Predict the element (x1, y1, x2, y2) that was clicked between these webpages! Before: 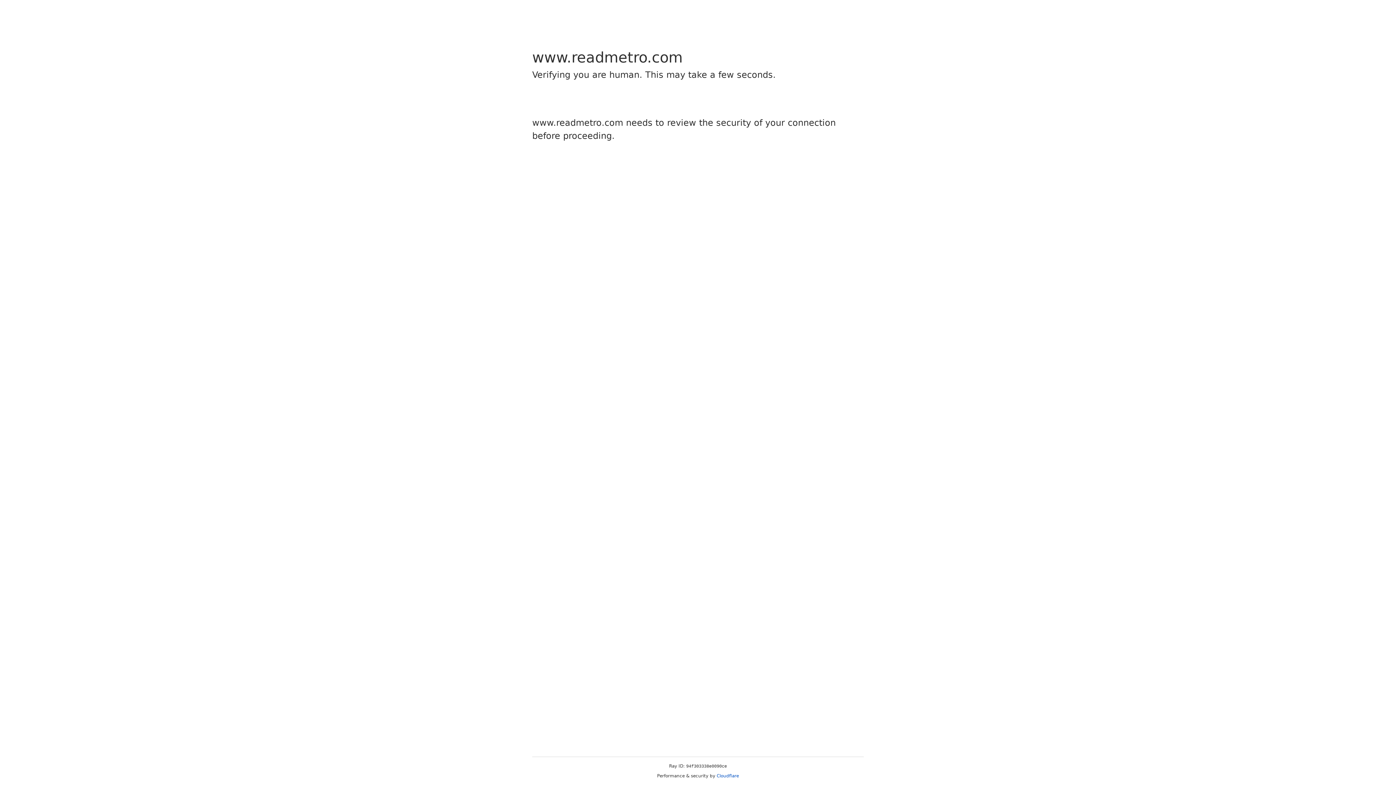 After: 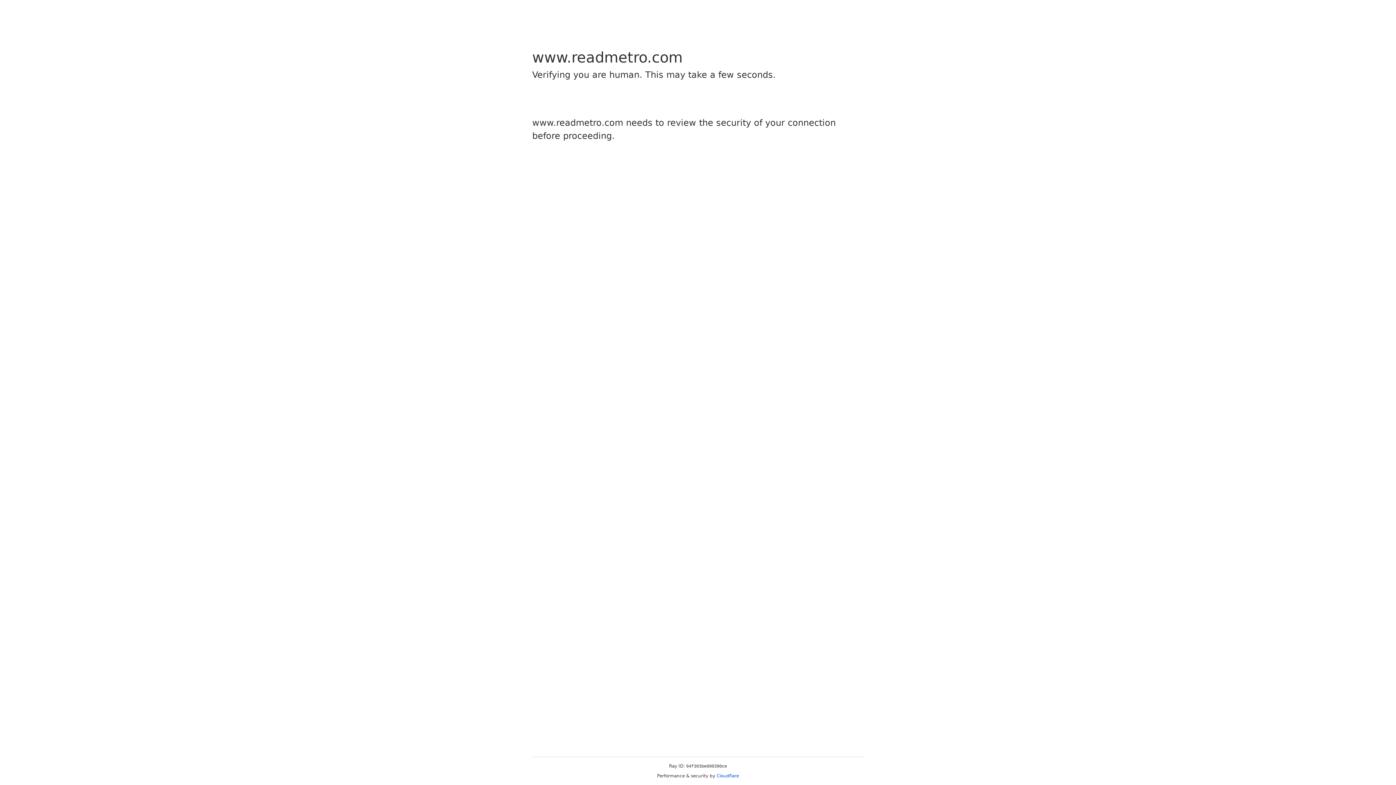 Action: bbox: (716, 773, 739, 778) label: Cloudflare